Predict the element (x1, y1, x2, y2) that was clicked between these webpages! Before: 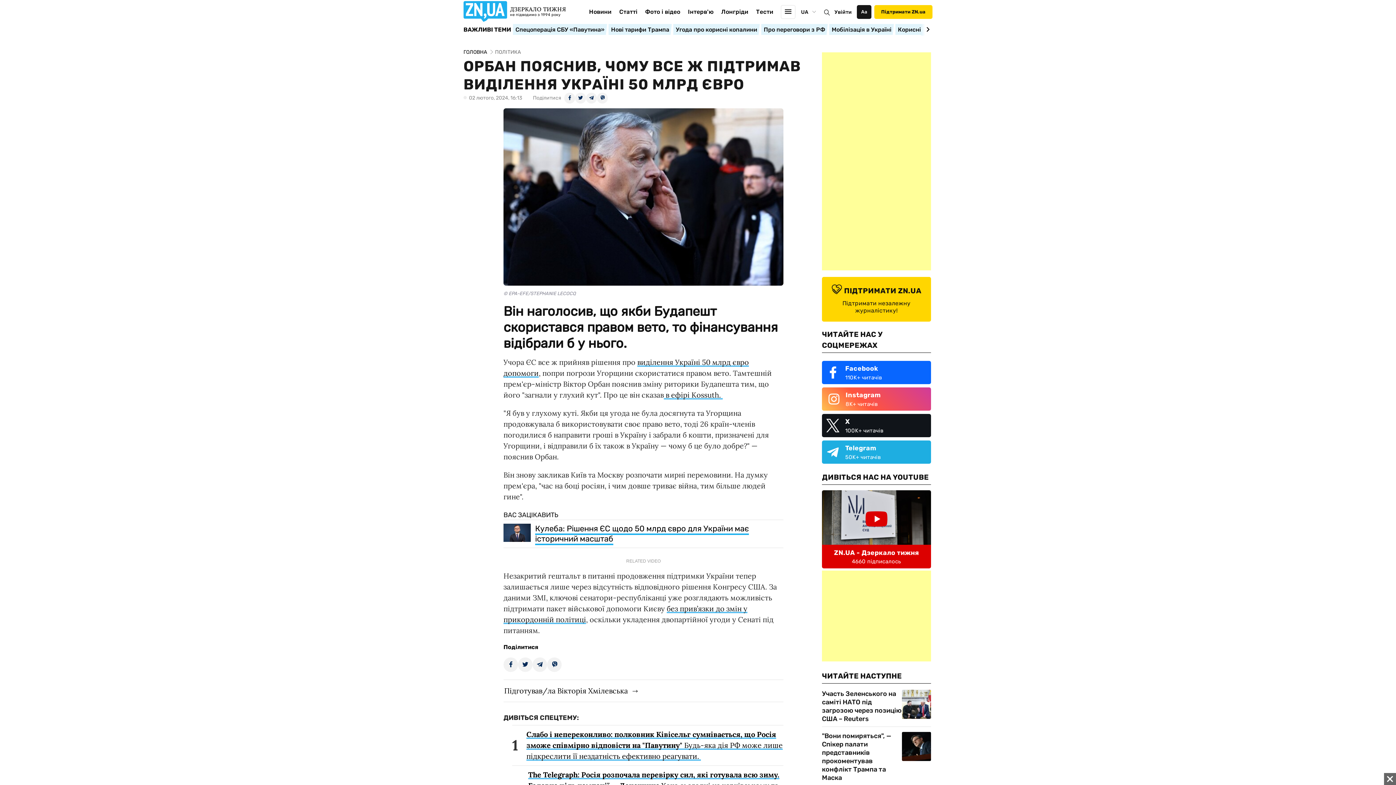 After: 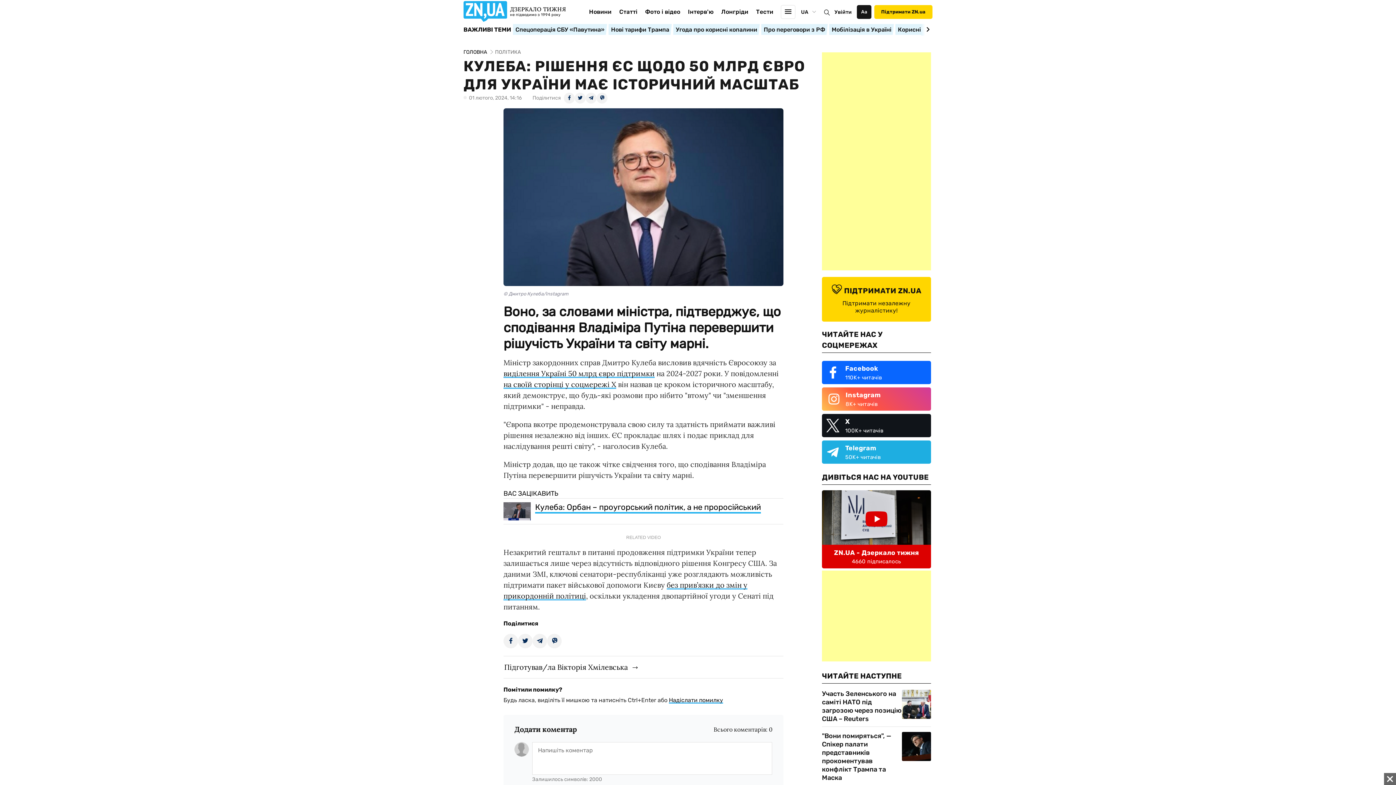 Action: bbox: (535, 523, 749, 545) label: Кулеба: Рішення ЄС щодо 50 млрд євро для України має історичний масштаб